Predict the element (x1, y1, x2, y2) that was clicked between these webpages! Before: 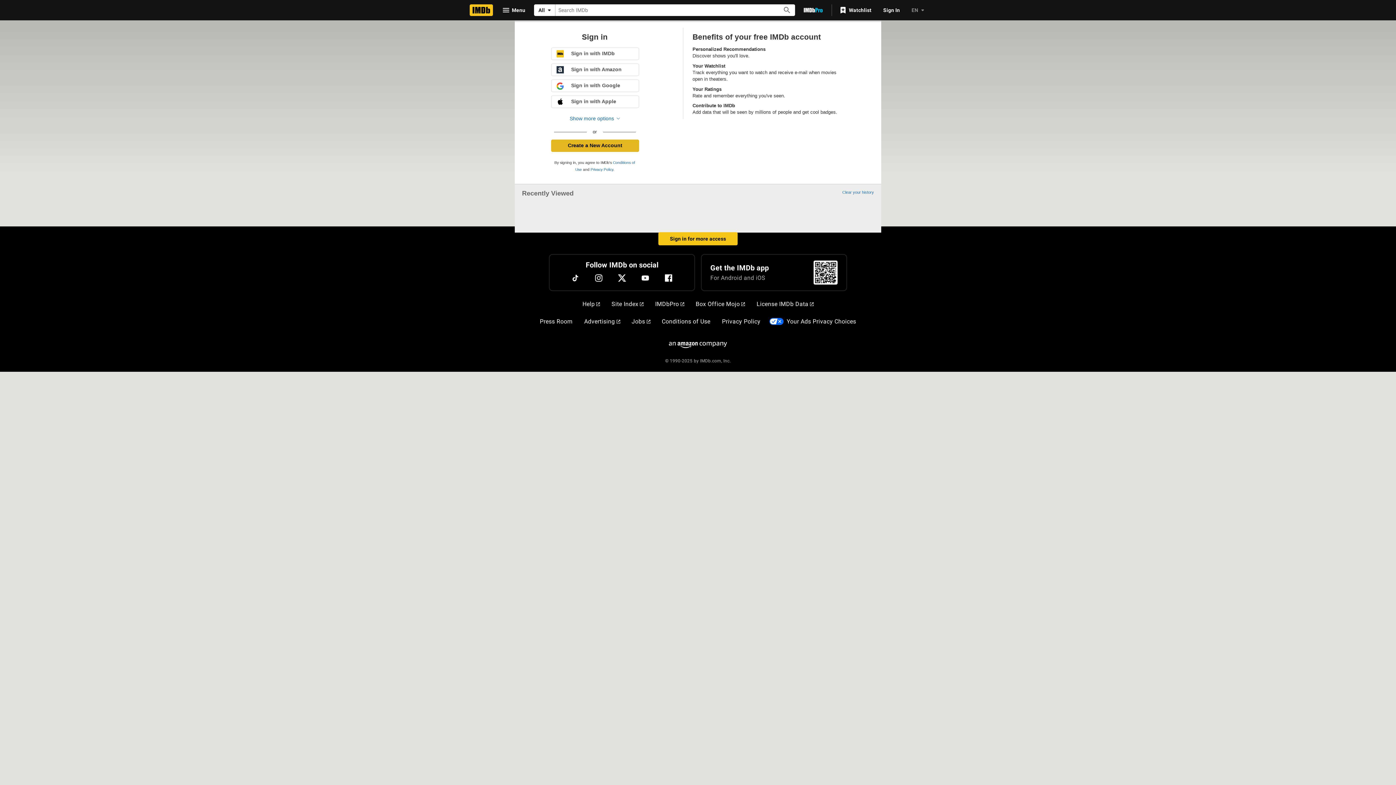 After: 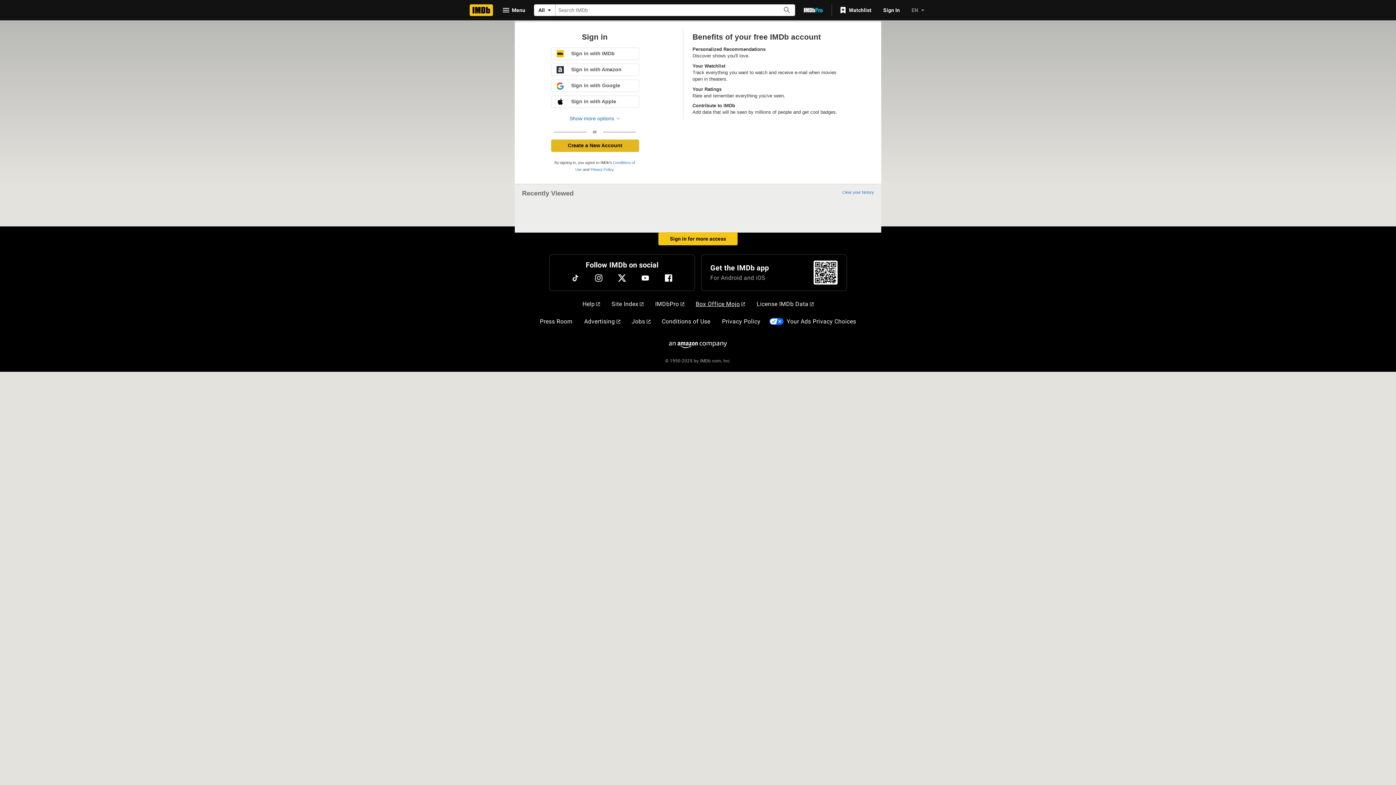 Action: bbox: (693, 297, 748, 311) label: Box Office Mojo